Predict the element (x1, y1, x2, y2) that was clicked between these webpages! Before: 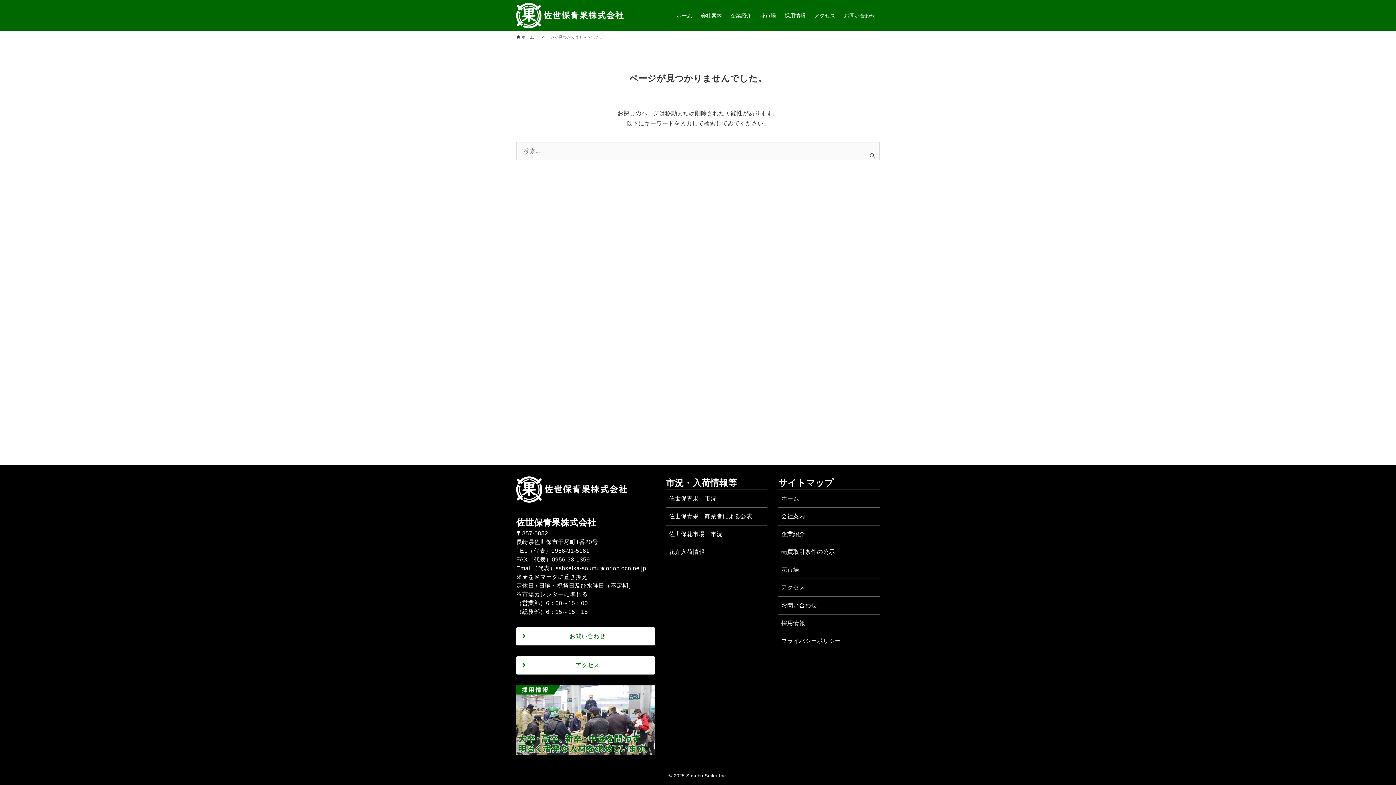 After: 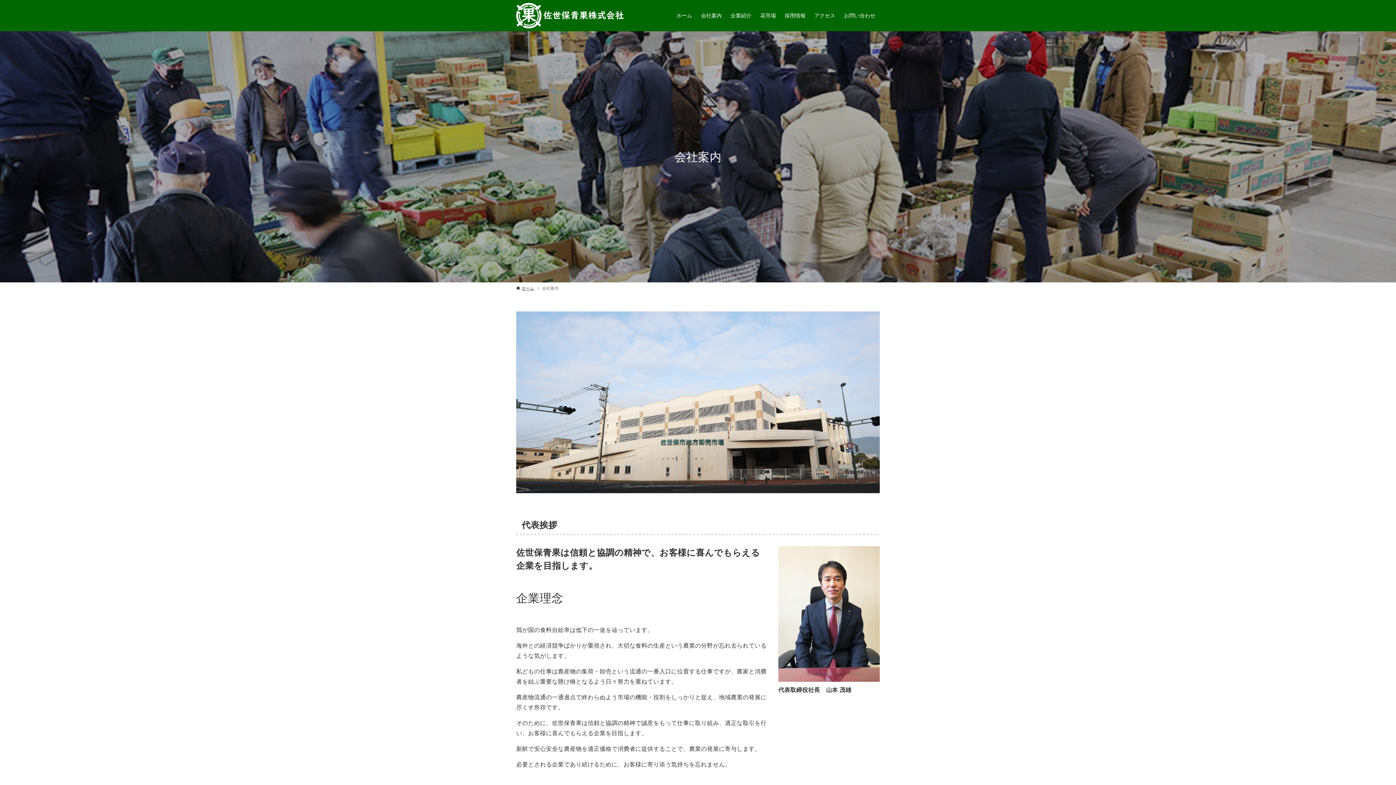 Action: label: 会社案内 bbox: (696, 0, 726, 31)